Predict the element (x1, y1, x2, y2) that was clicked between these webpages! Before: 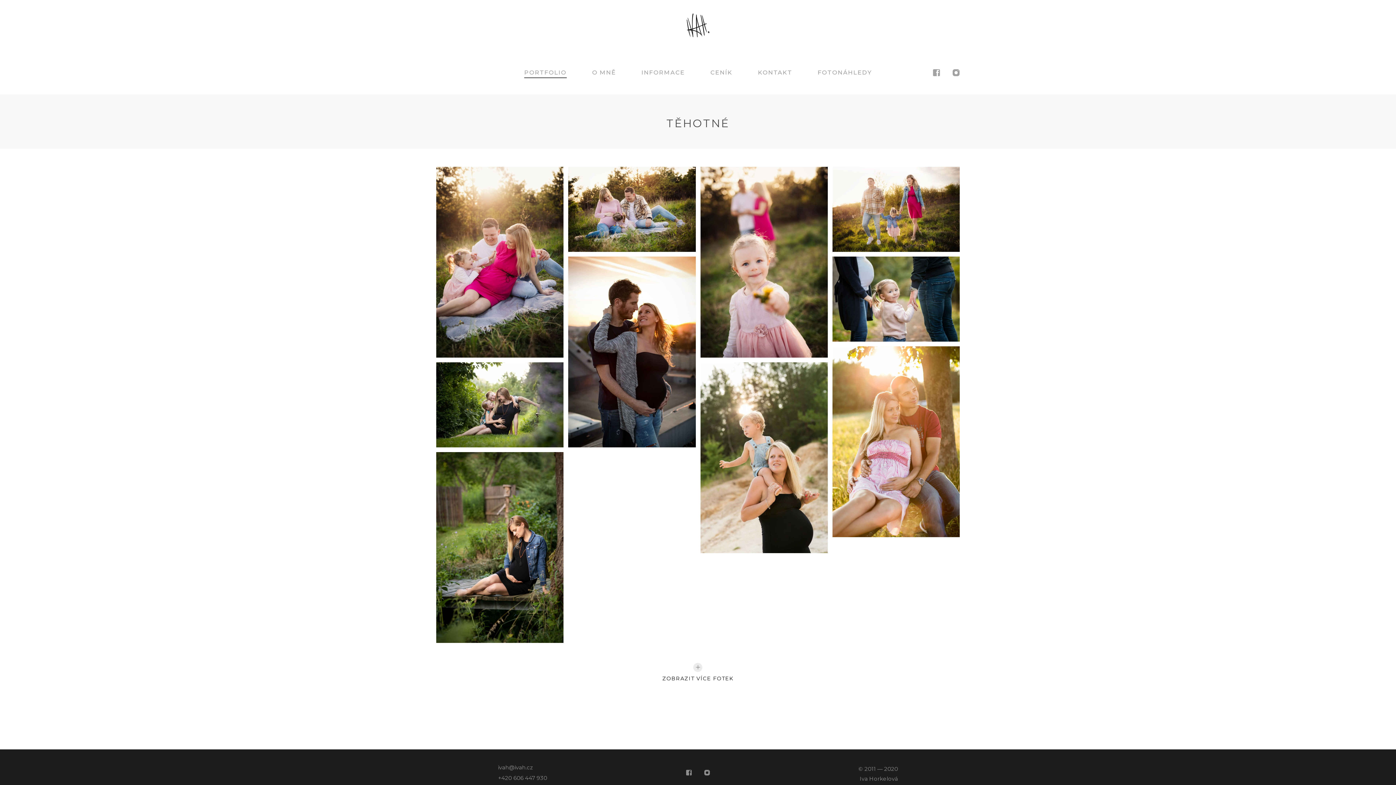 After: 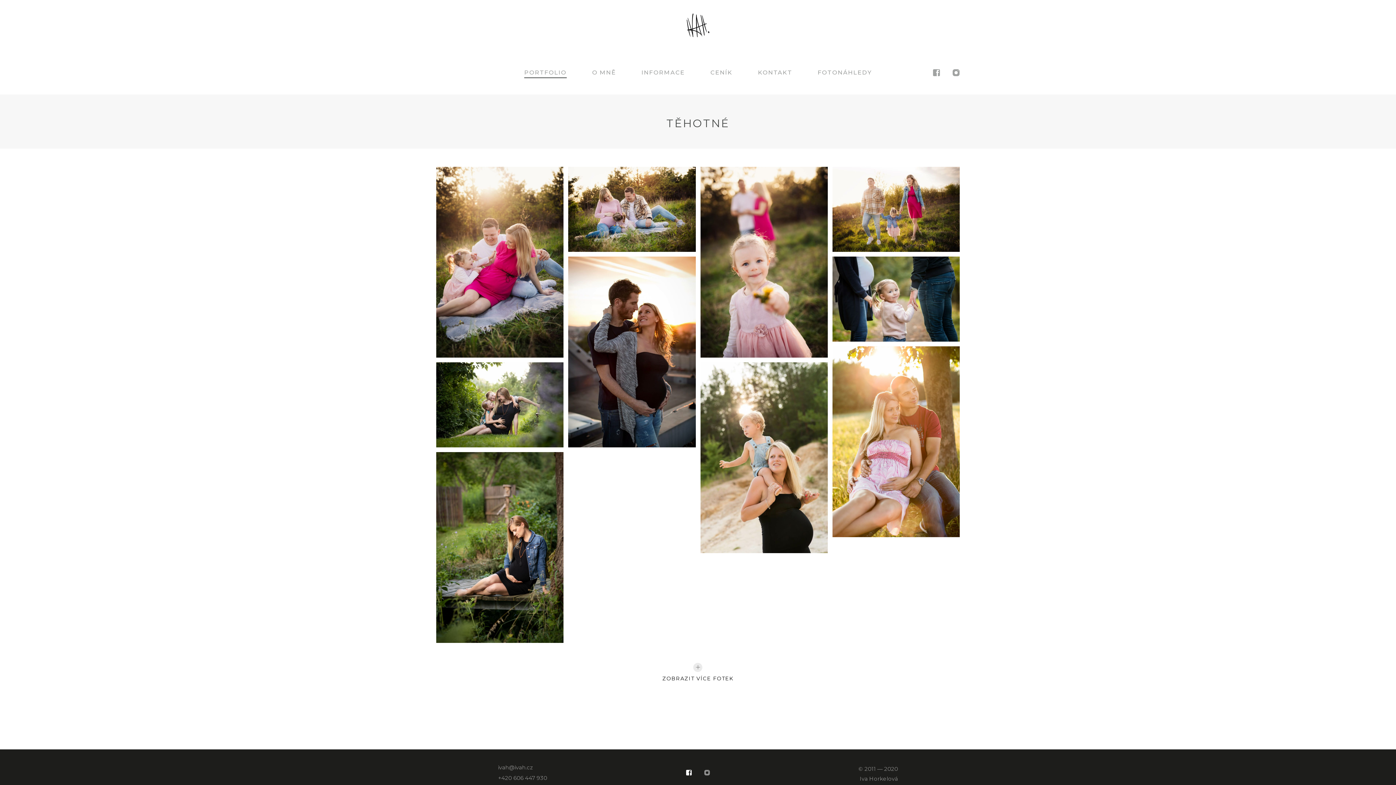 Action: bbox: (686, 769, 691, 775)